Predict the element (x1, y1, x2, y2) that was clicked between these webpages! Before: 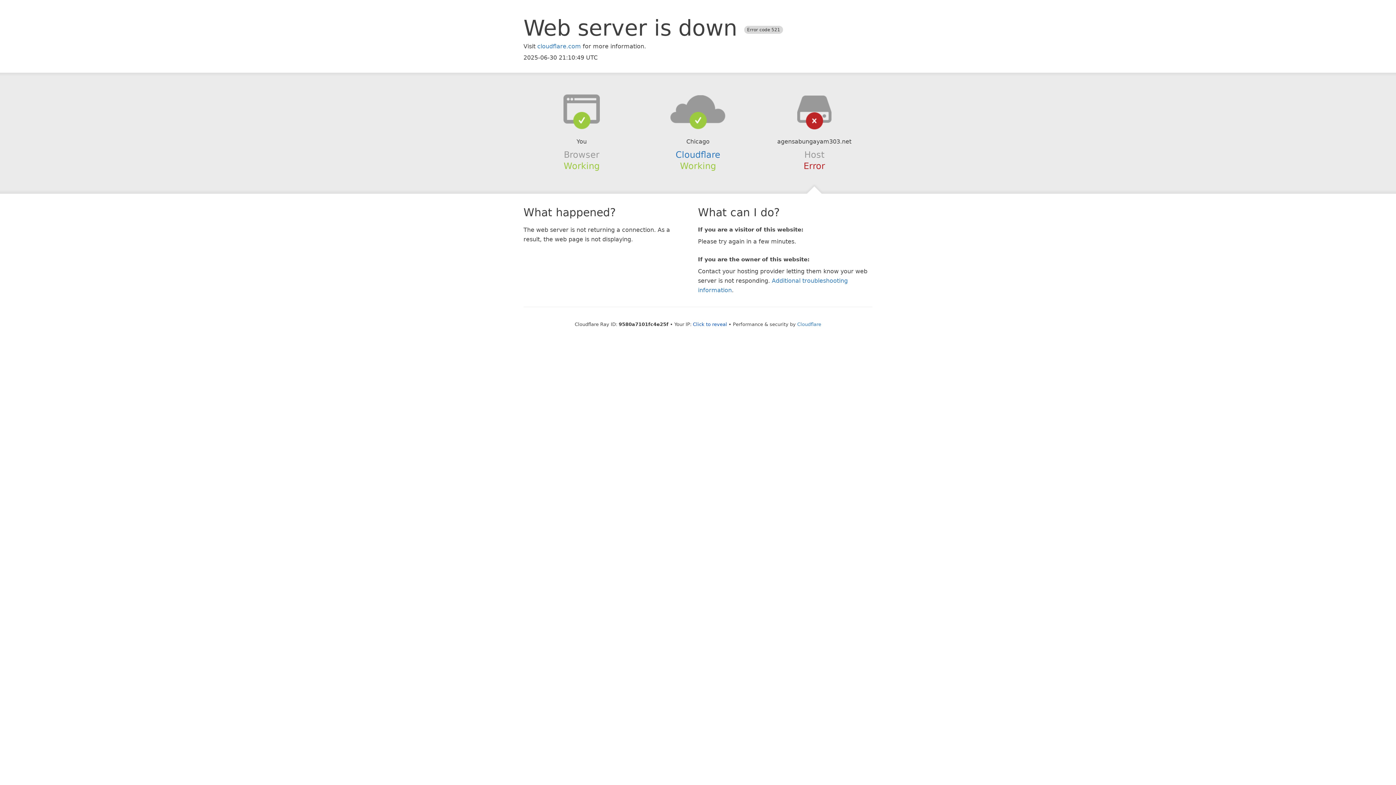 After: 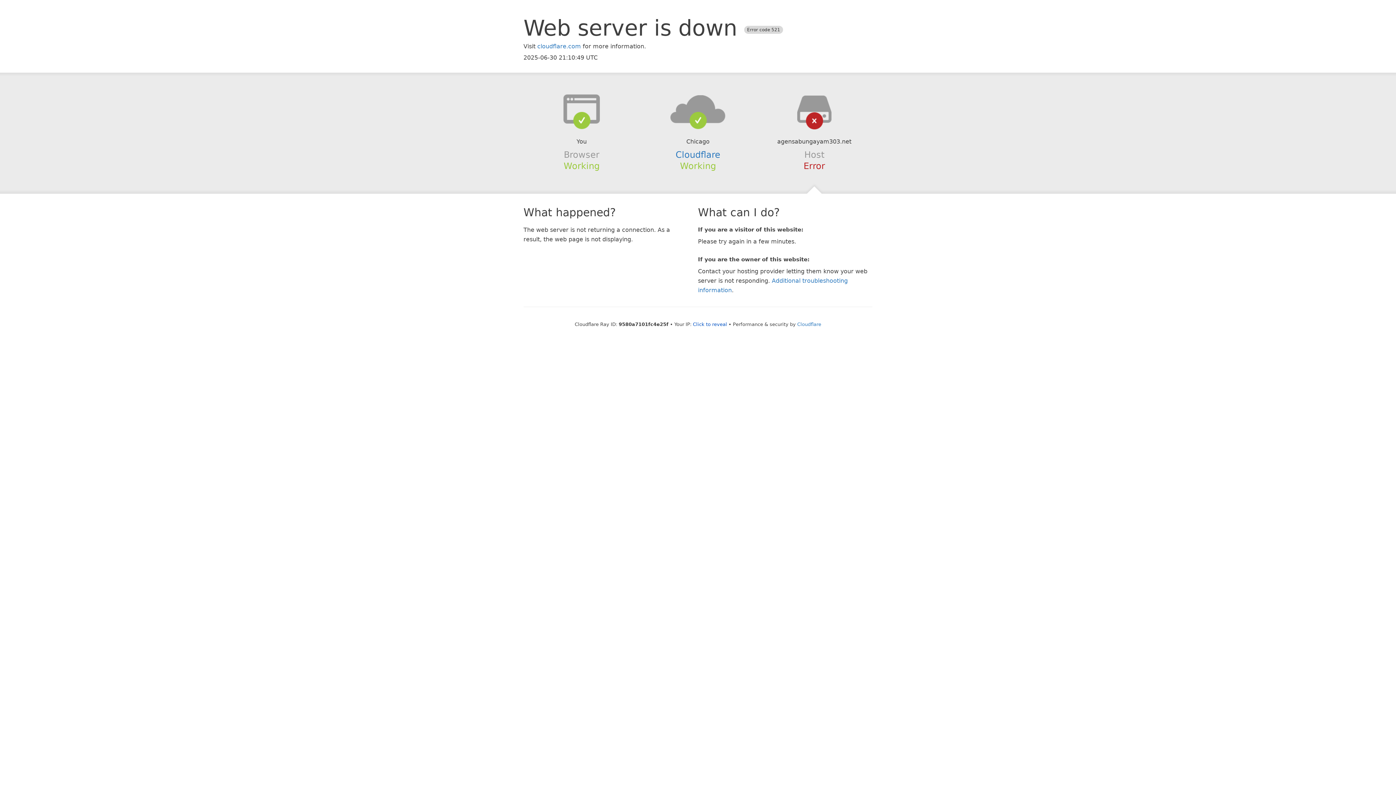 Action: bbox: (639, 94, 756, 123)